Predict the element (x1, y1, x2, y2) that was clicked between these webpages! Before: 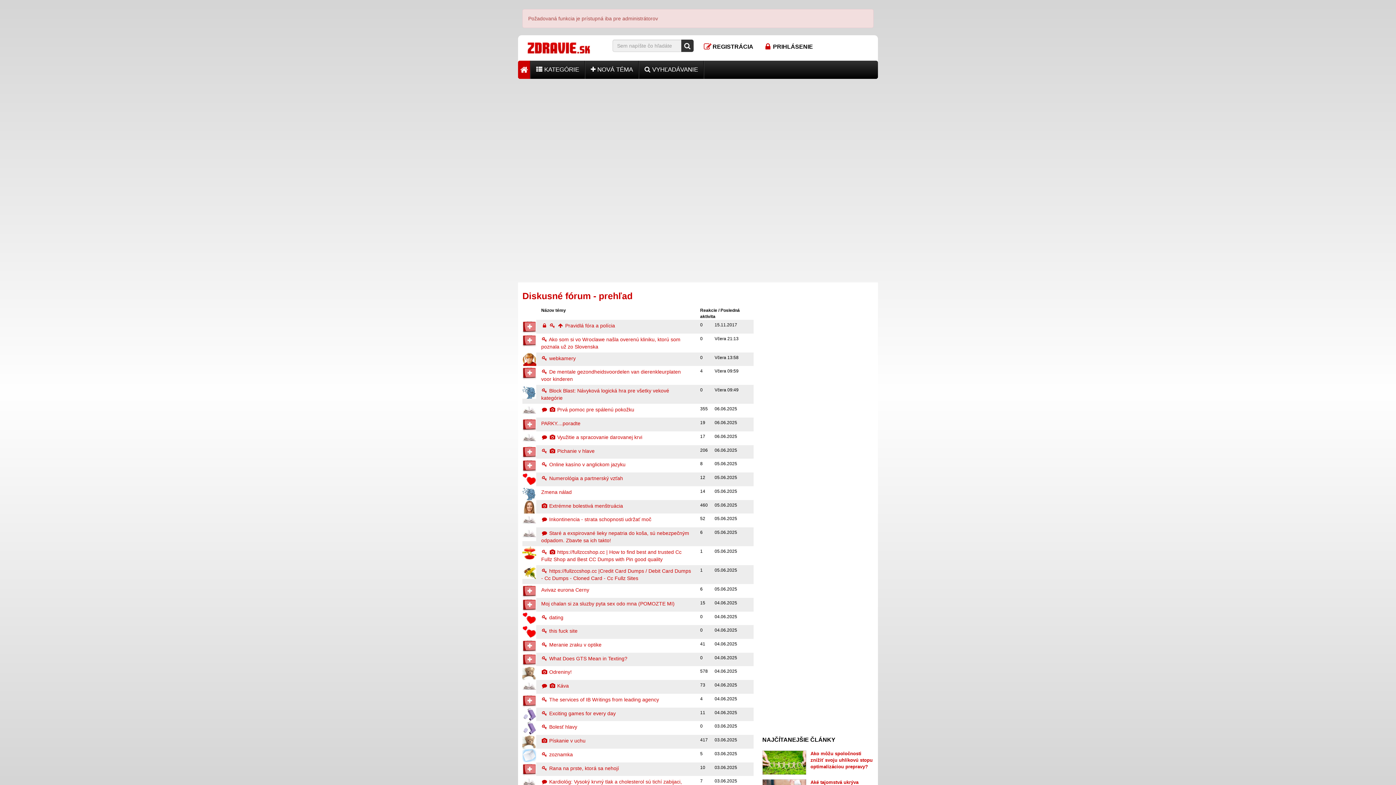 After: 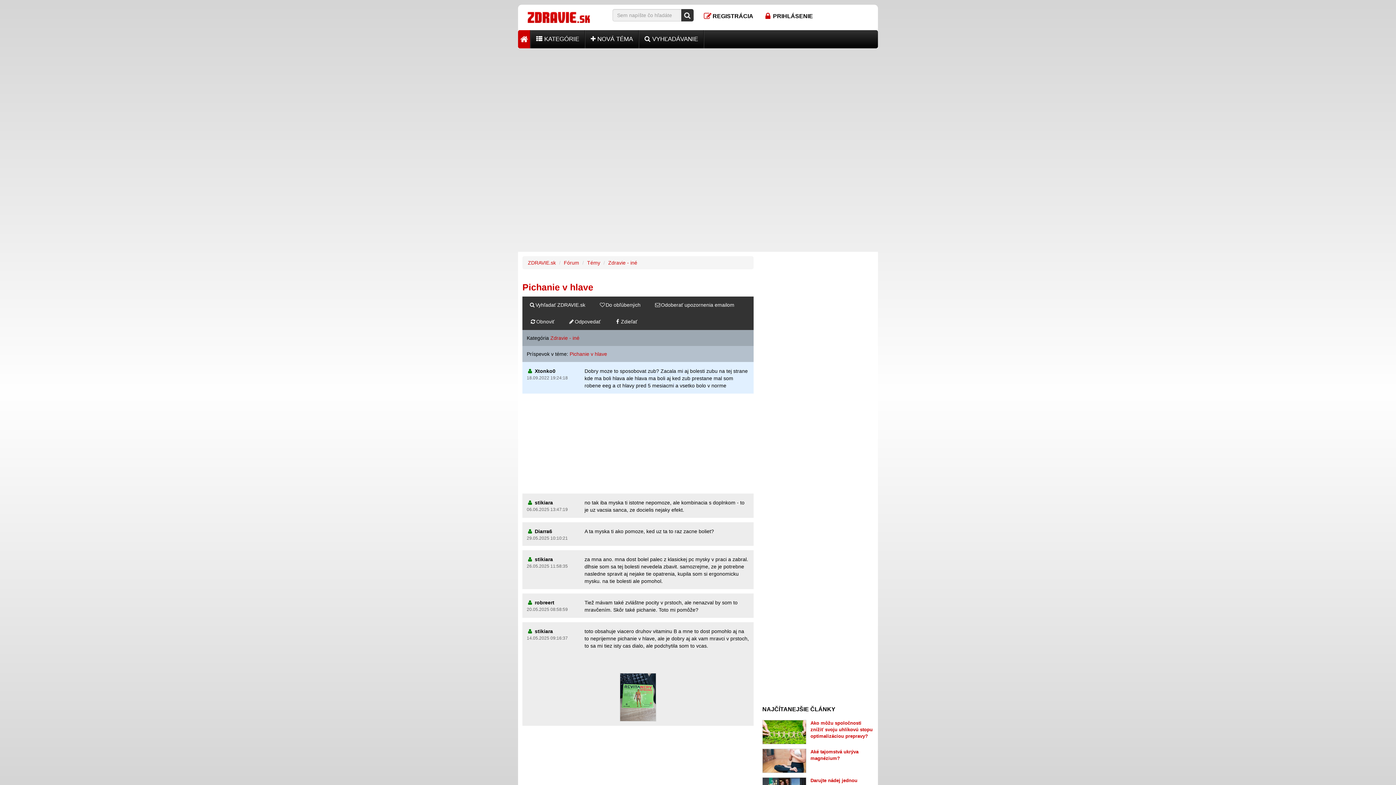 Action: label:   Pichanie v hlave bbox: (541, 448, 594, 454)